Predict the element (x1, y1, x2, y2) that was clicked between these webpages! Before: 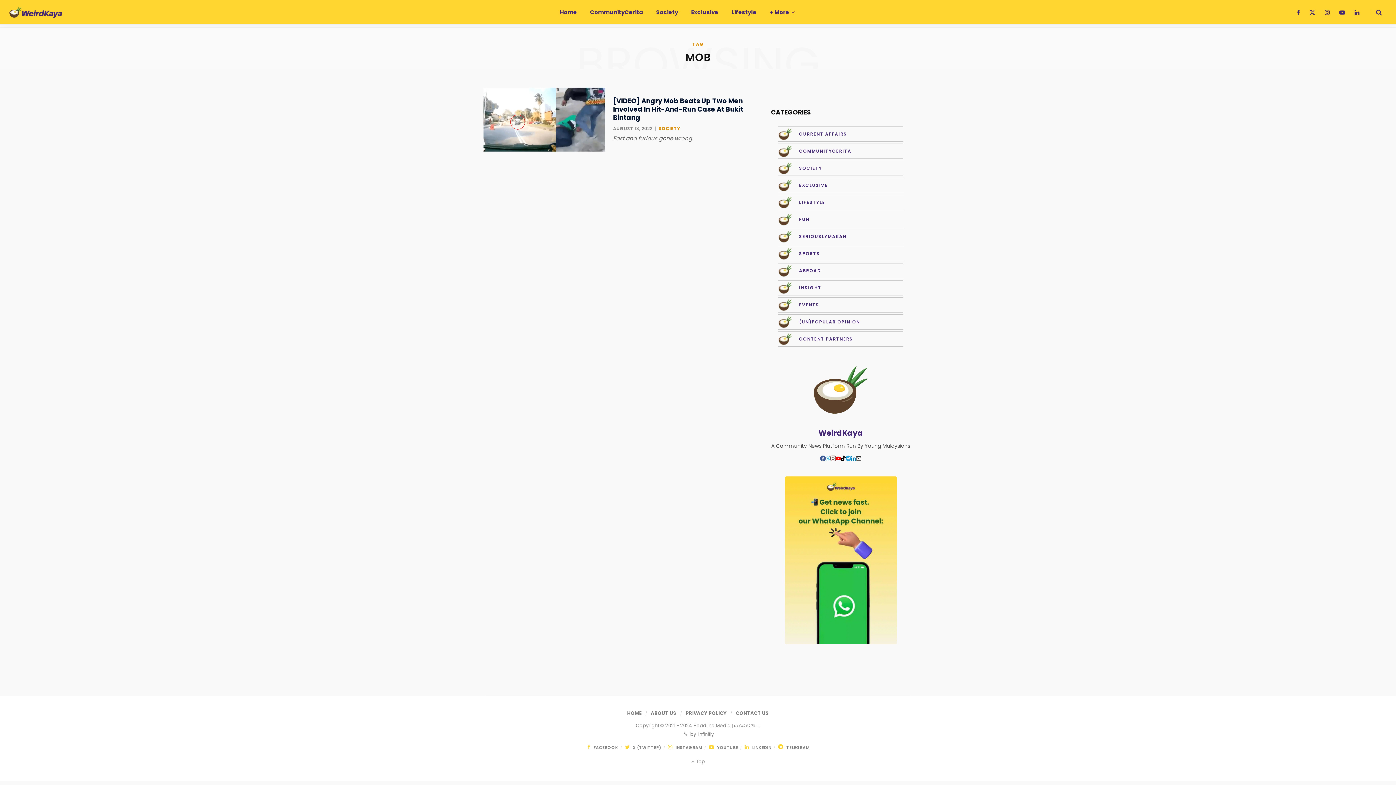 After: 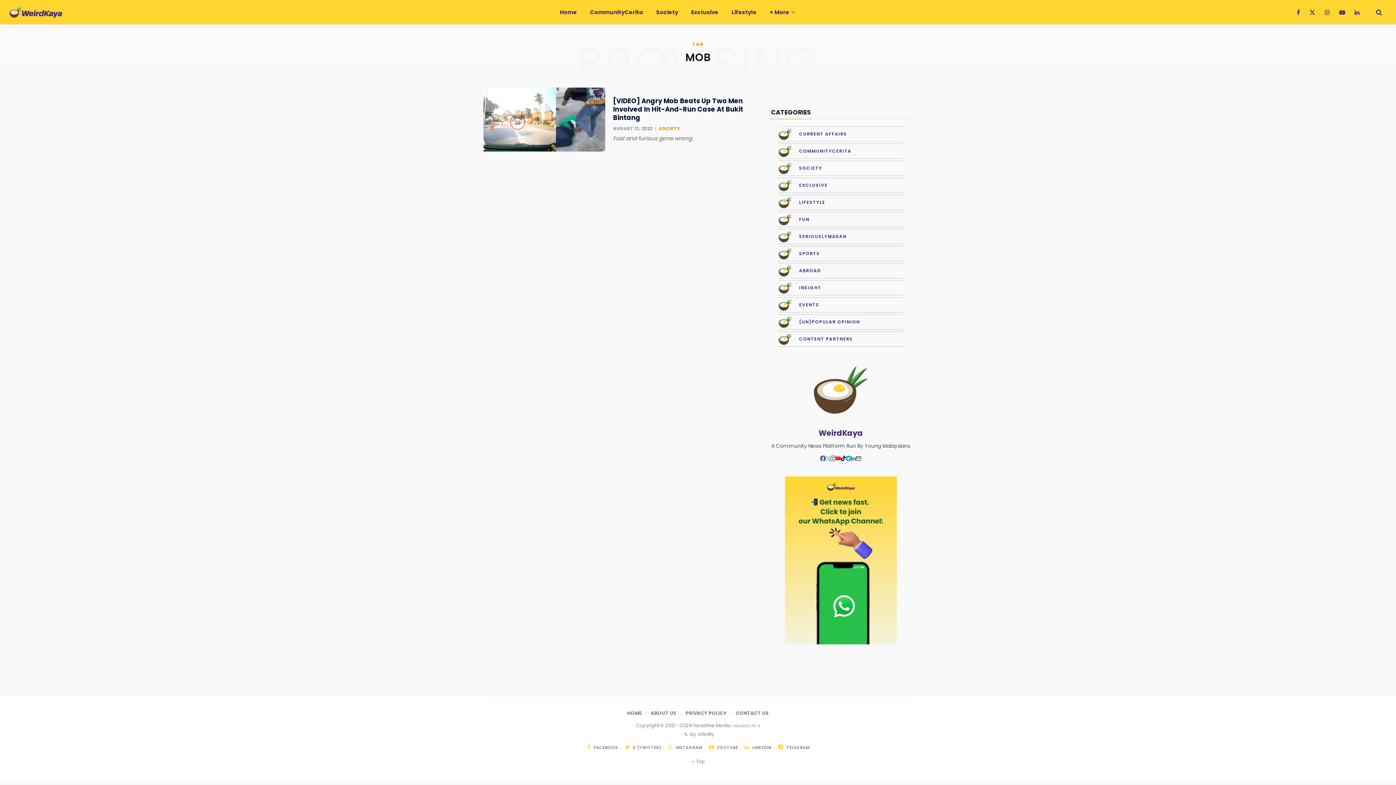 Action: bbox: (856, 451, 861, 466) label: Mail